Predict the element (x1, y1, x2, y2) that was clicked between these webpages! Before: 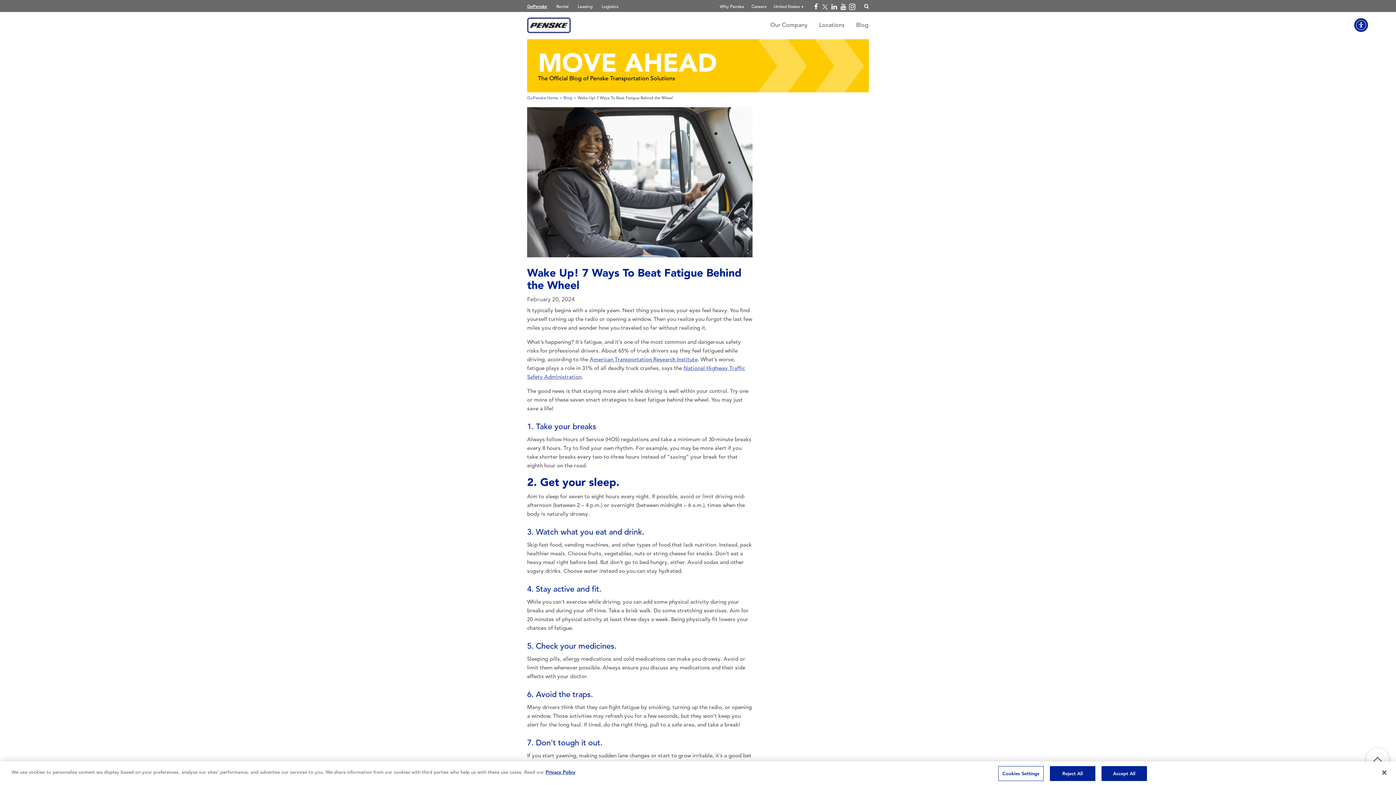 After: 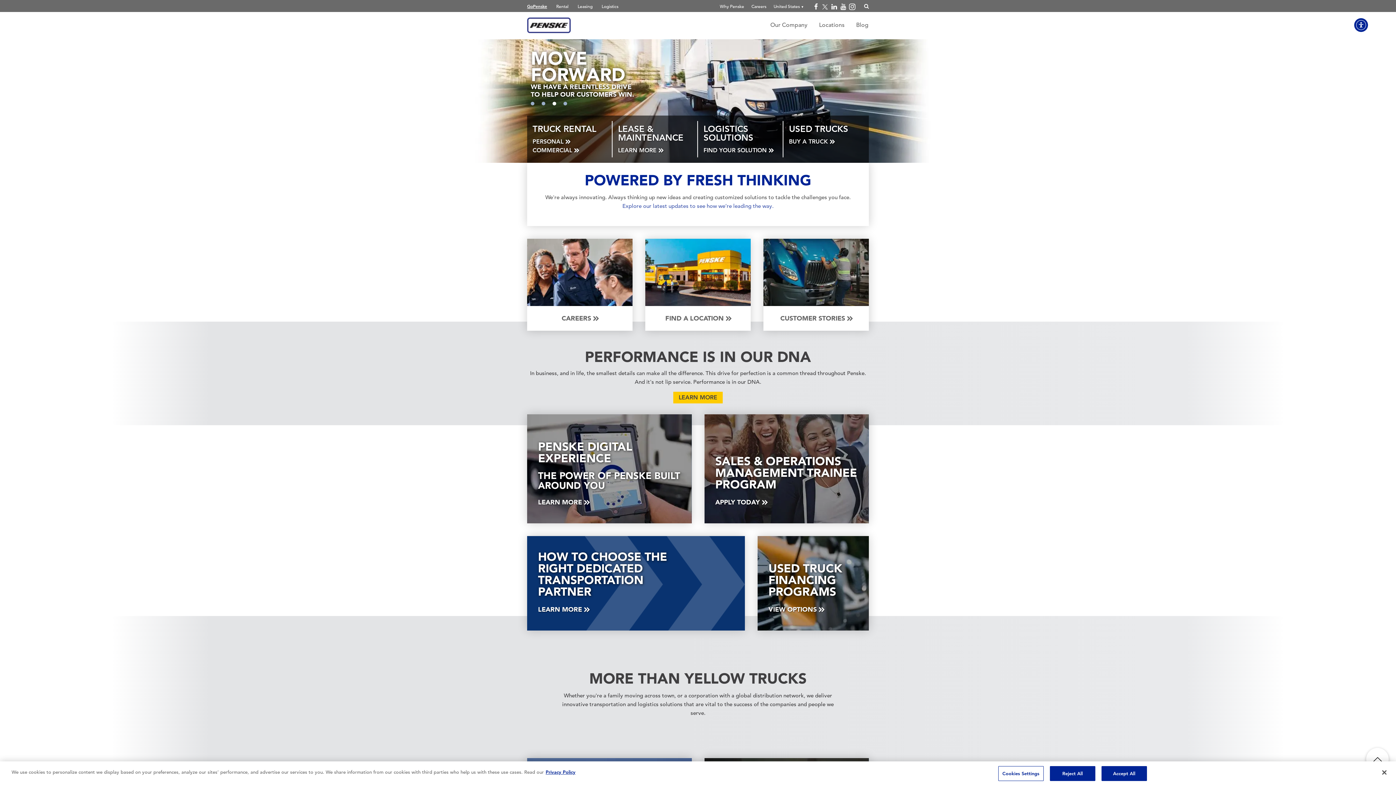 Action: label: Go to GoPenske Home bbox: (527, 0, 547, 12)